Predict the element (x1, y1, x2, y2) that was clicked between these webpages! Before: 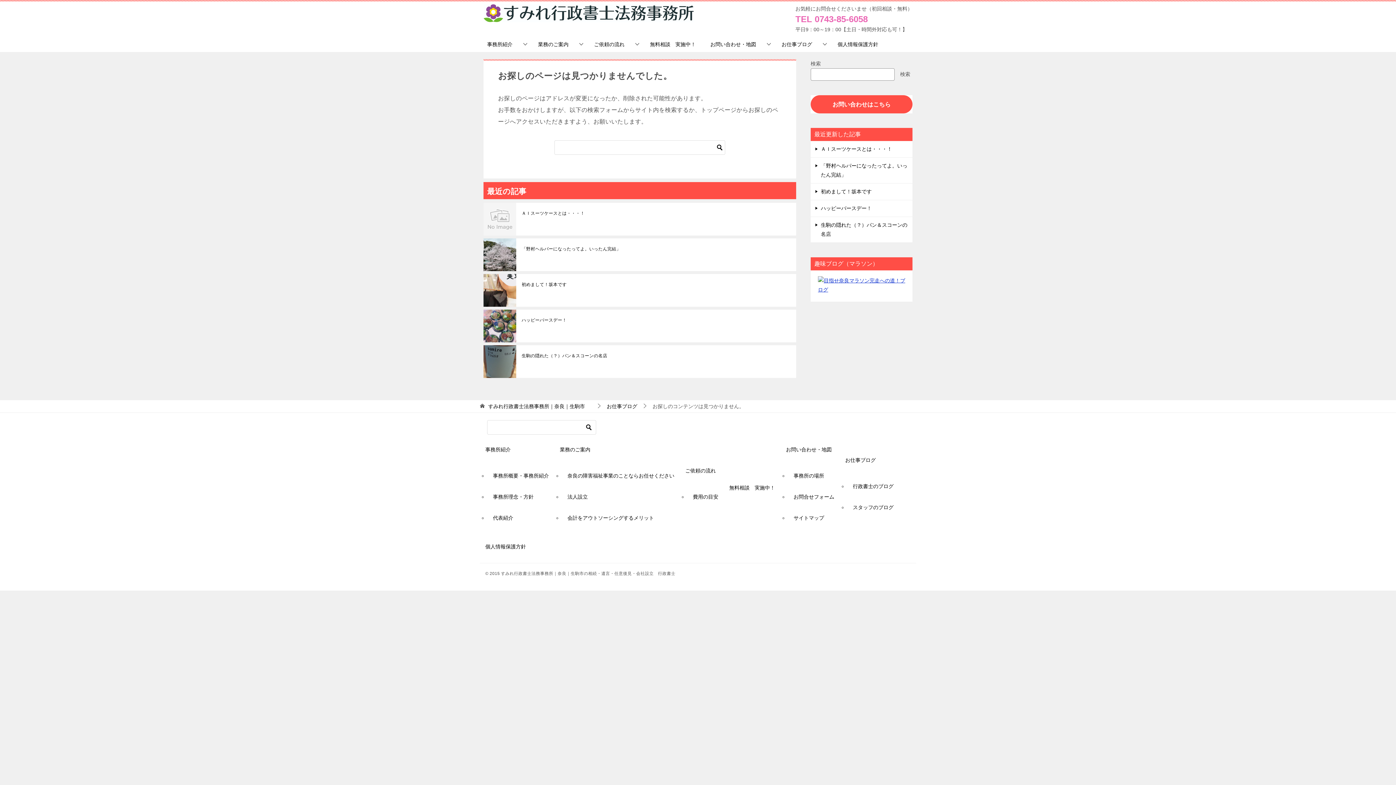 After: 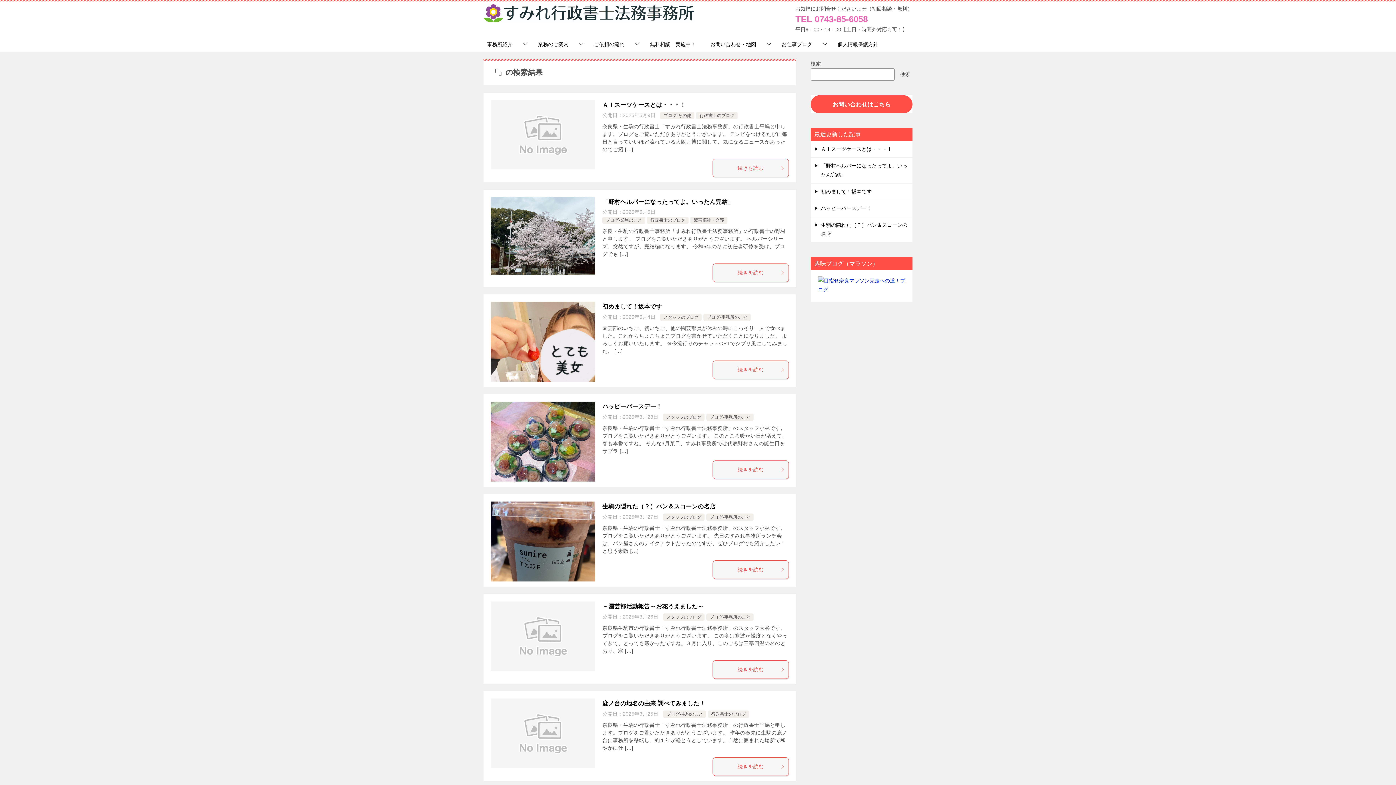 Action: bbox: (583, 420, 594, 434)